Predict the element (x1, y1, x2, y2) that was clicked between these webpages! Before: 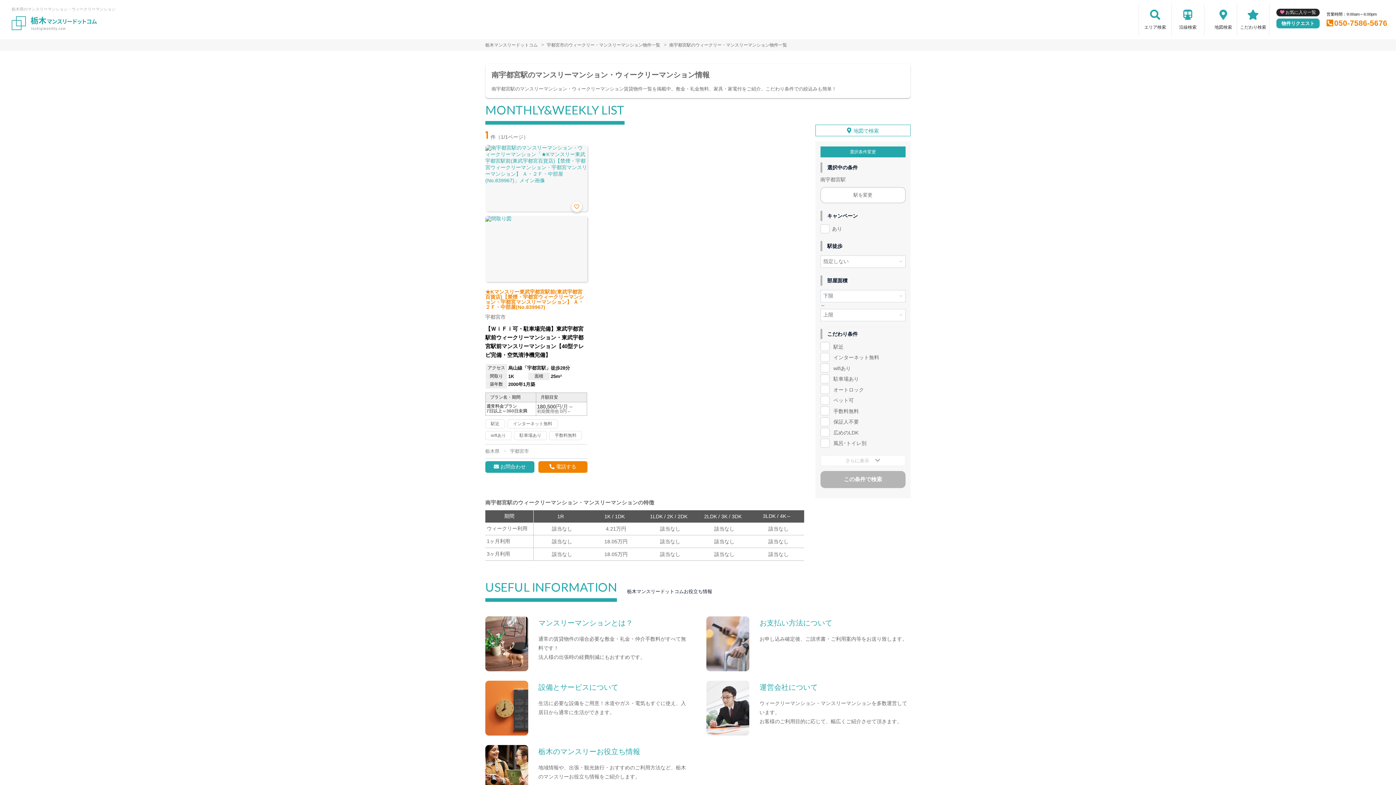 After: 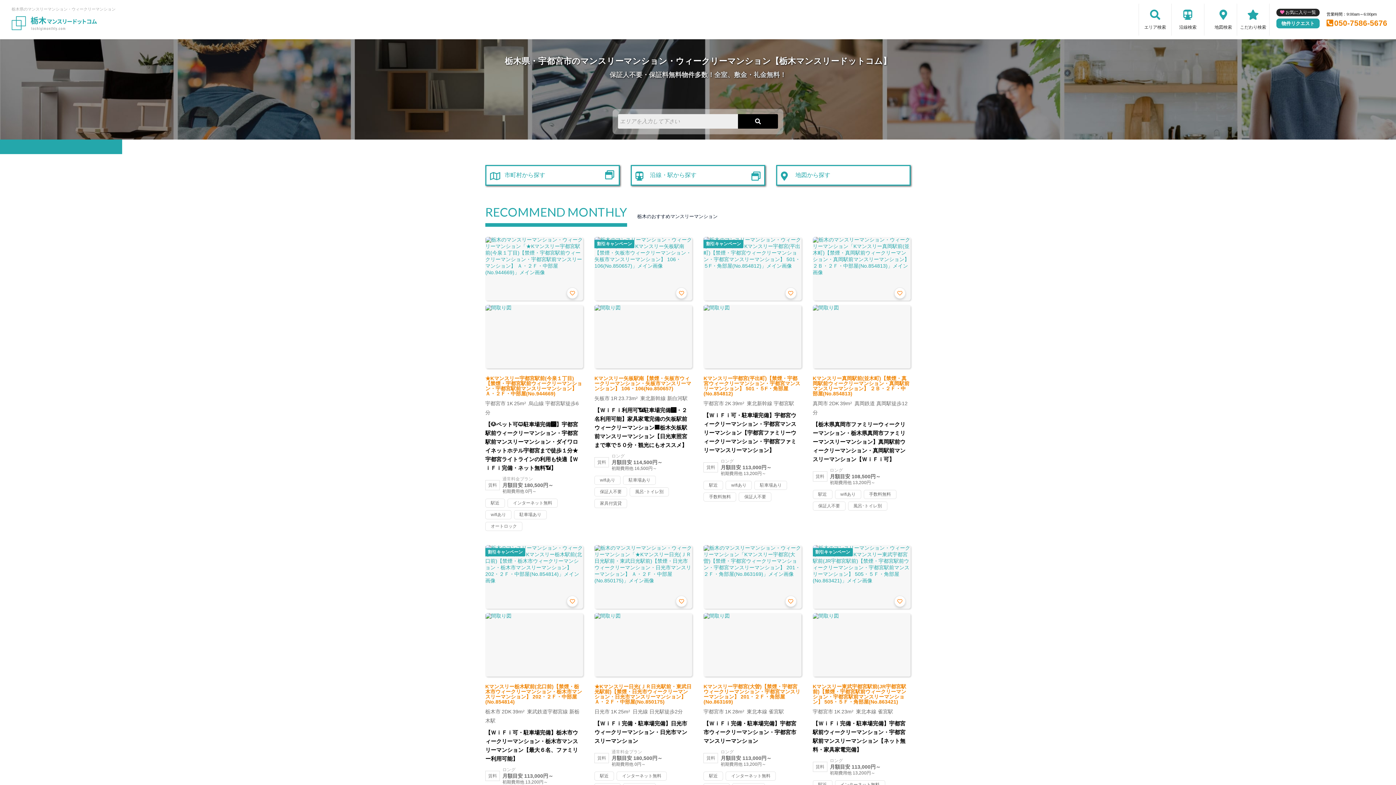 Action: bbox: (485, 42, 538, 47) label: 栃木マンスリードットコム 